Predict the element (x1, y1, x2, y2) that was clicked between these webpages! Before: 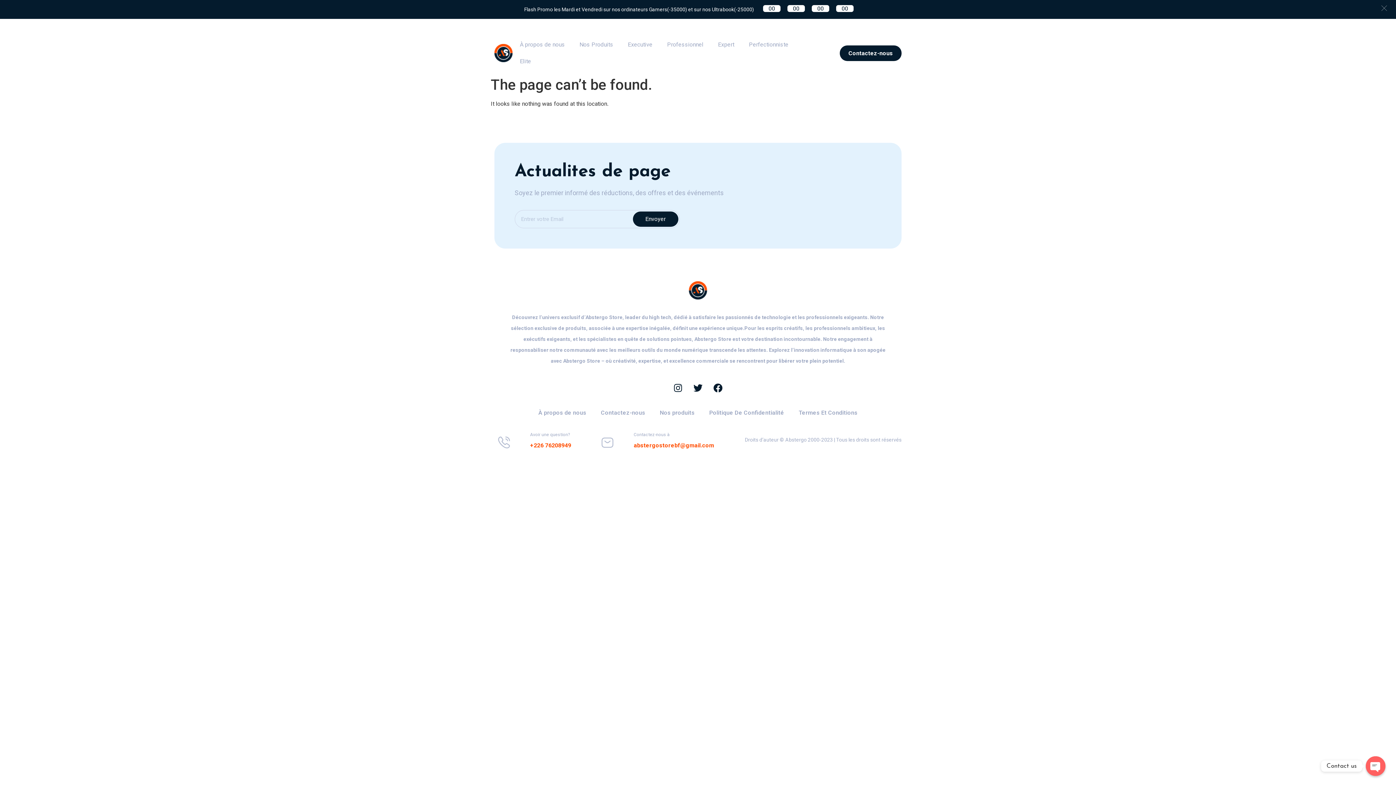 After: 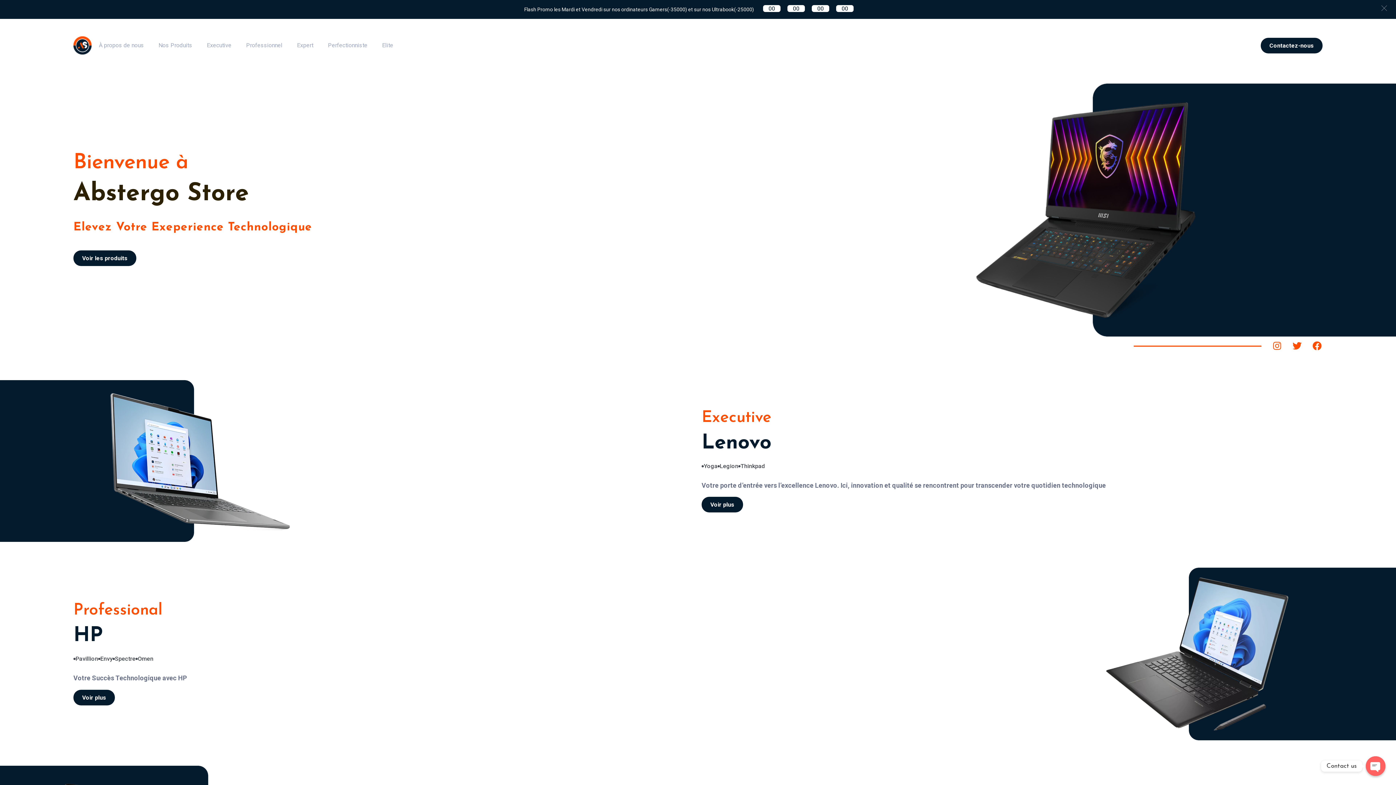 Action: bbox: (689, 281, 707, 299)